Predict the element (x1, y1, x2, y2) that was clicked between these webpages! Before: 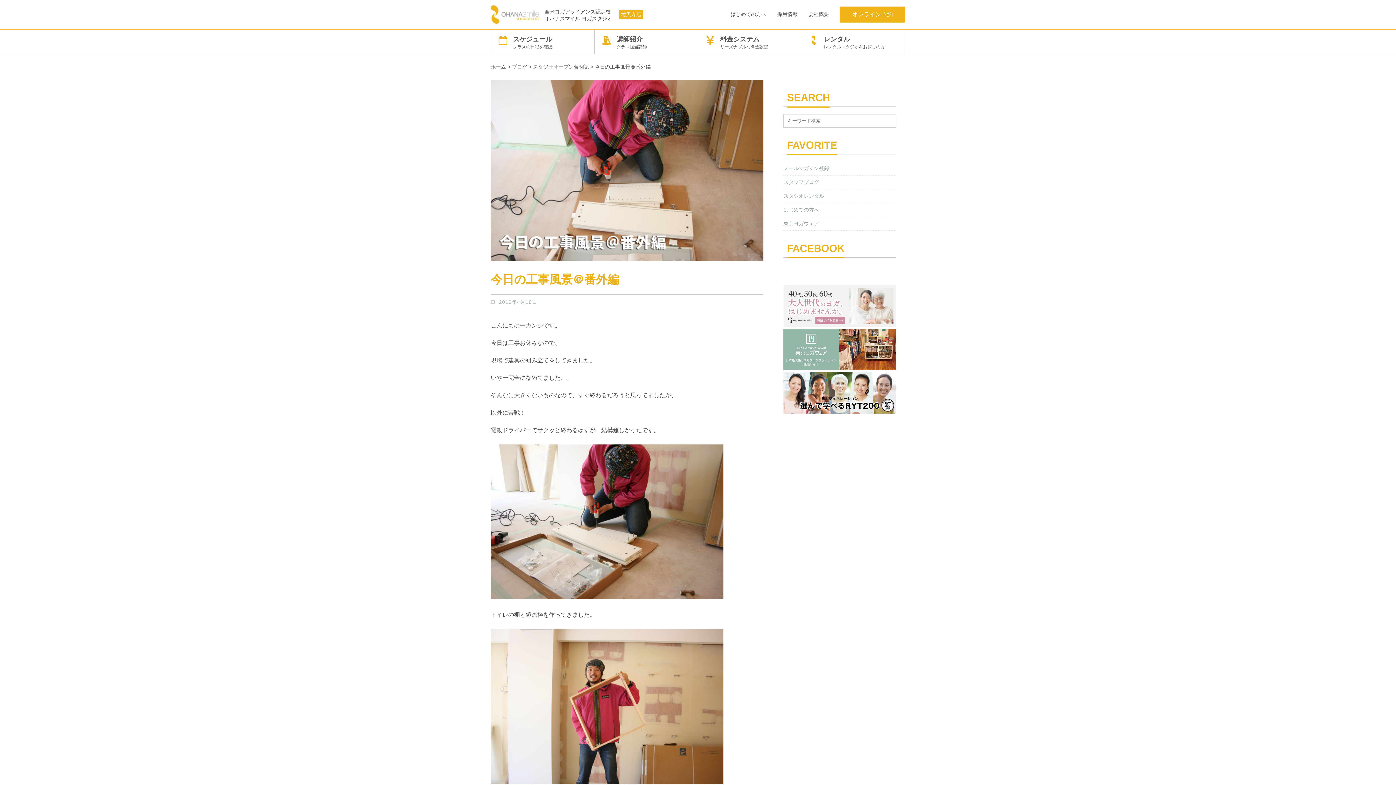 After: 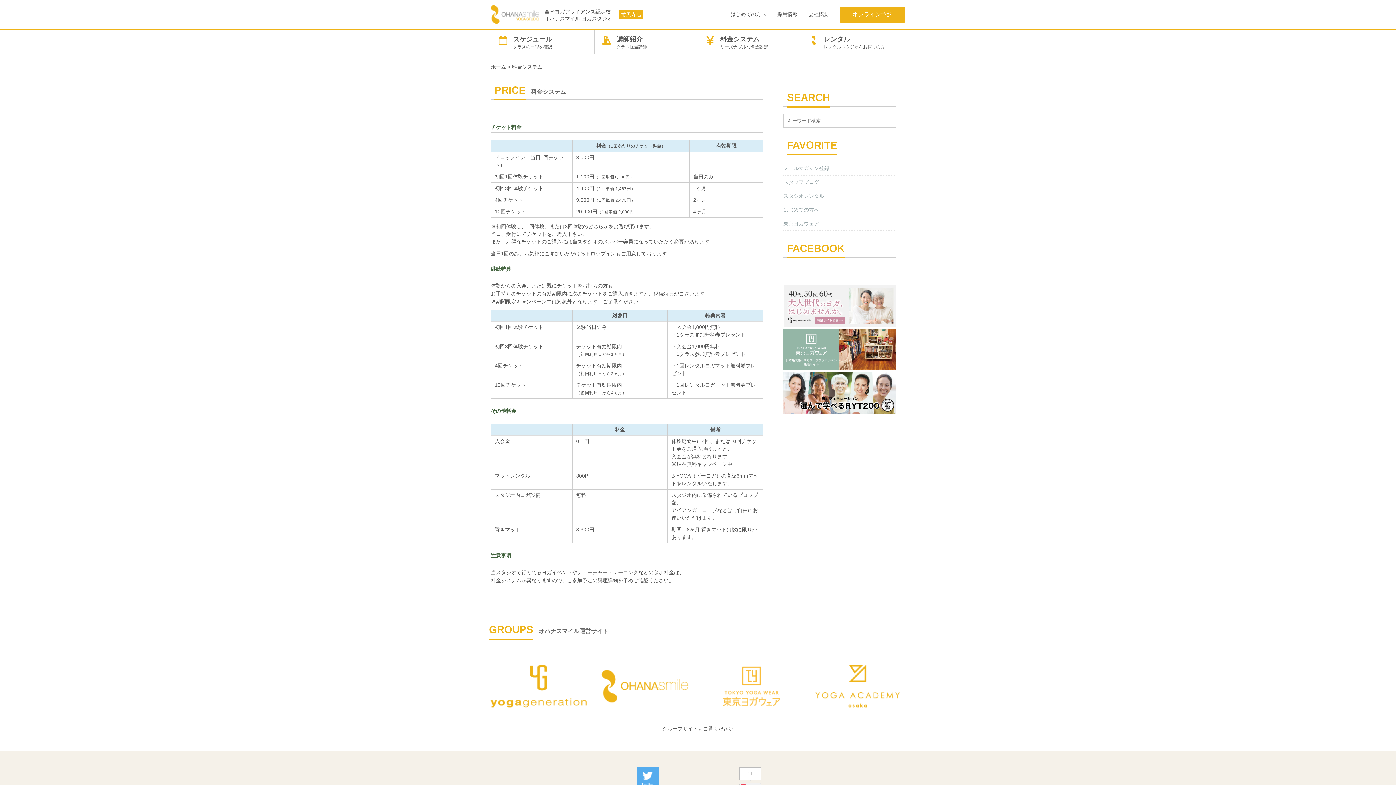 Action: bbox: (705, 35, 794, 49) label: 料金システム
リーズナブルな料金設定